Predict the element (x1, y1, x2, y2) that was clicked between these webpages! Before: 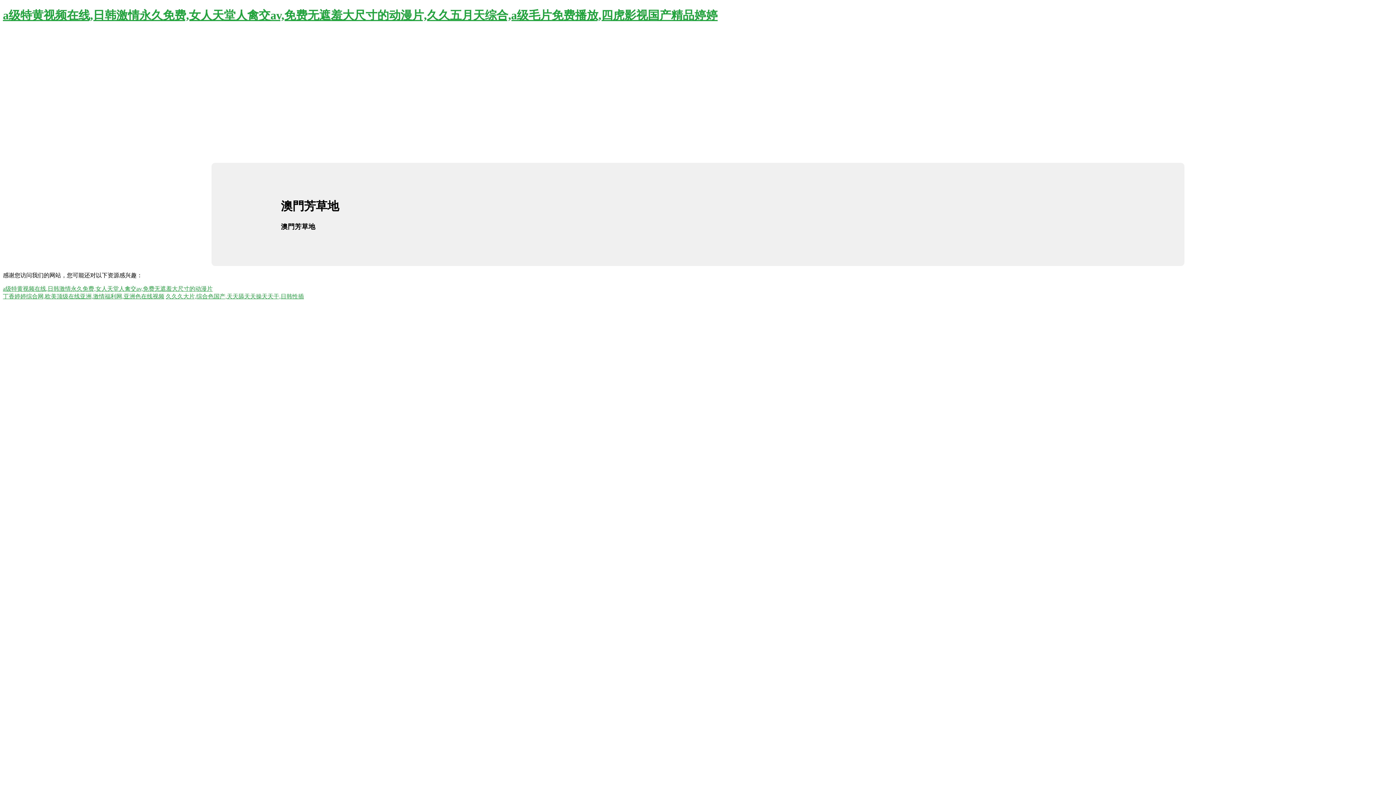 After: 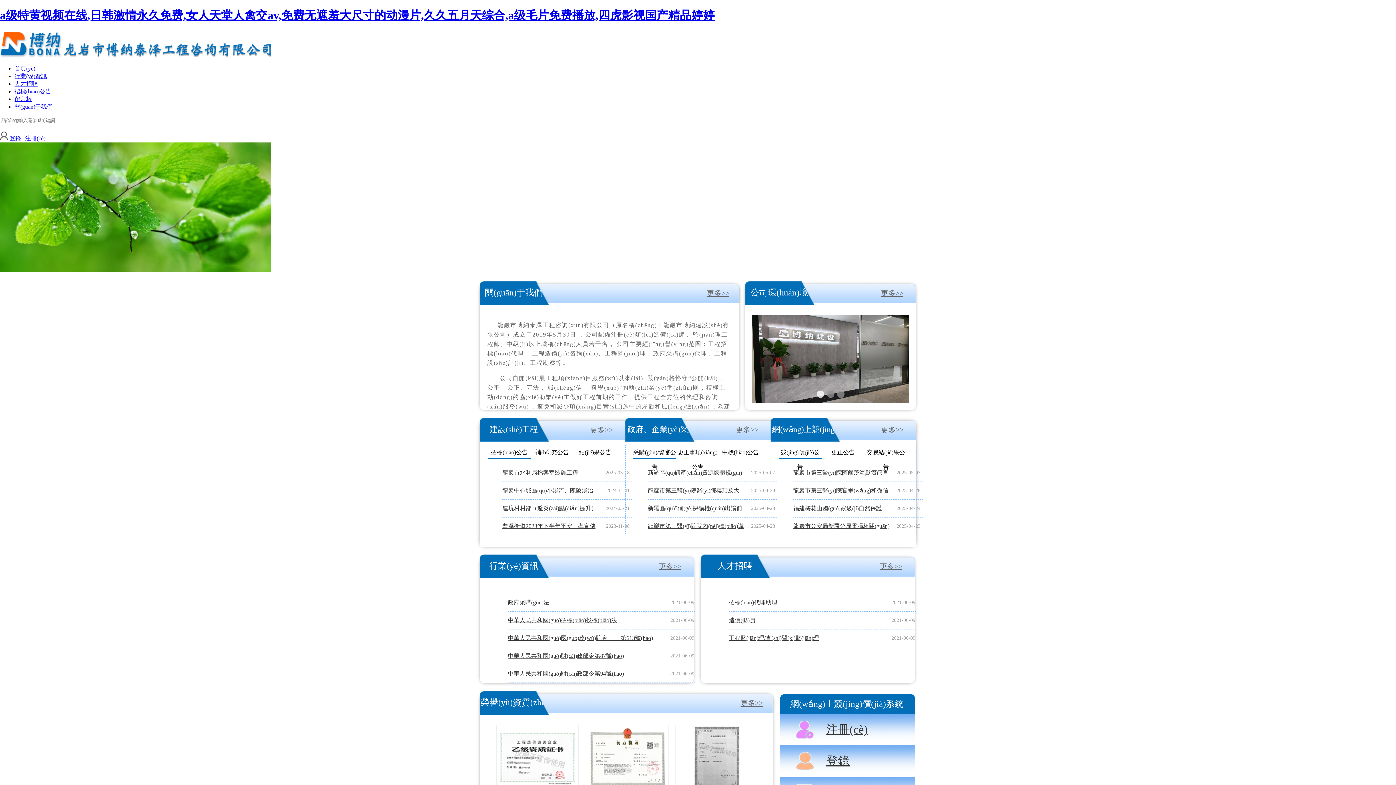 Action: label: a级特黄视频在线,日韩激情永久免费,女人天堂人禽交av,免费无遮羞大尺寸的动漫片 bbox: (2, 285, 212, 292)